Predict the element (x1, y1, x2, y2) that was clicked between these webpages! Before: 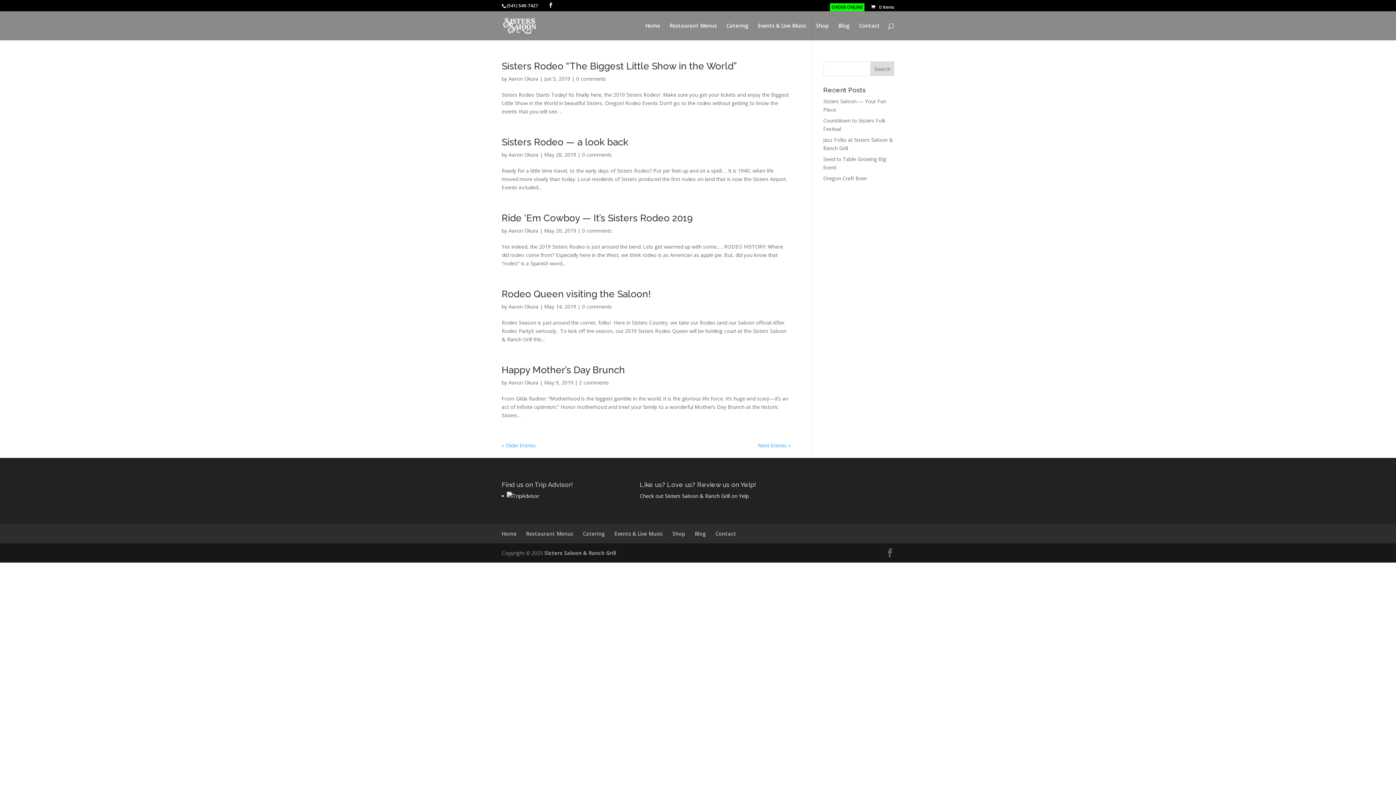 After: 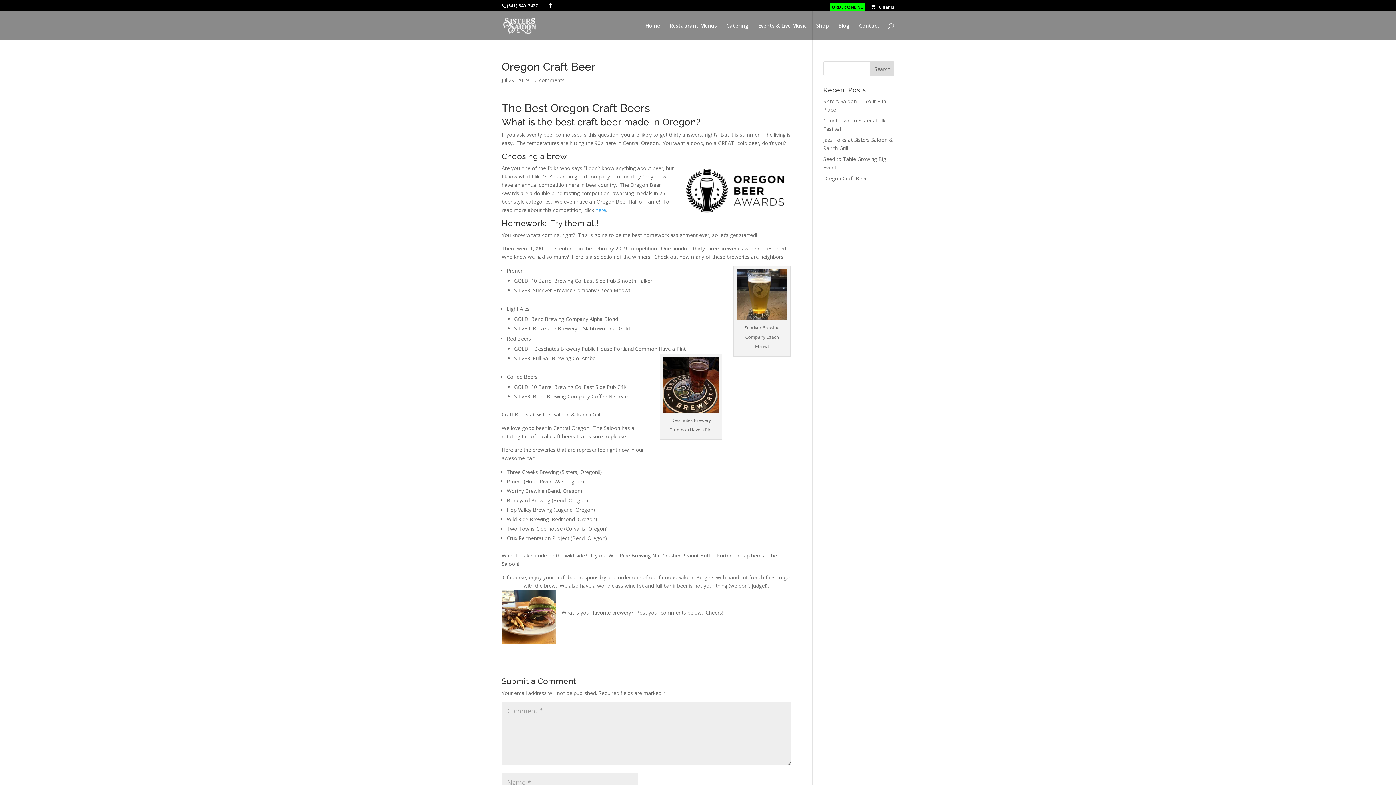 Action: bbox: (823, 174, 867, 181) label: Oregon Craft Beer